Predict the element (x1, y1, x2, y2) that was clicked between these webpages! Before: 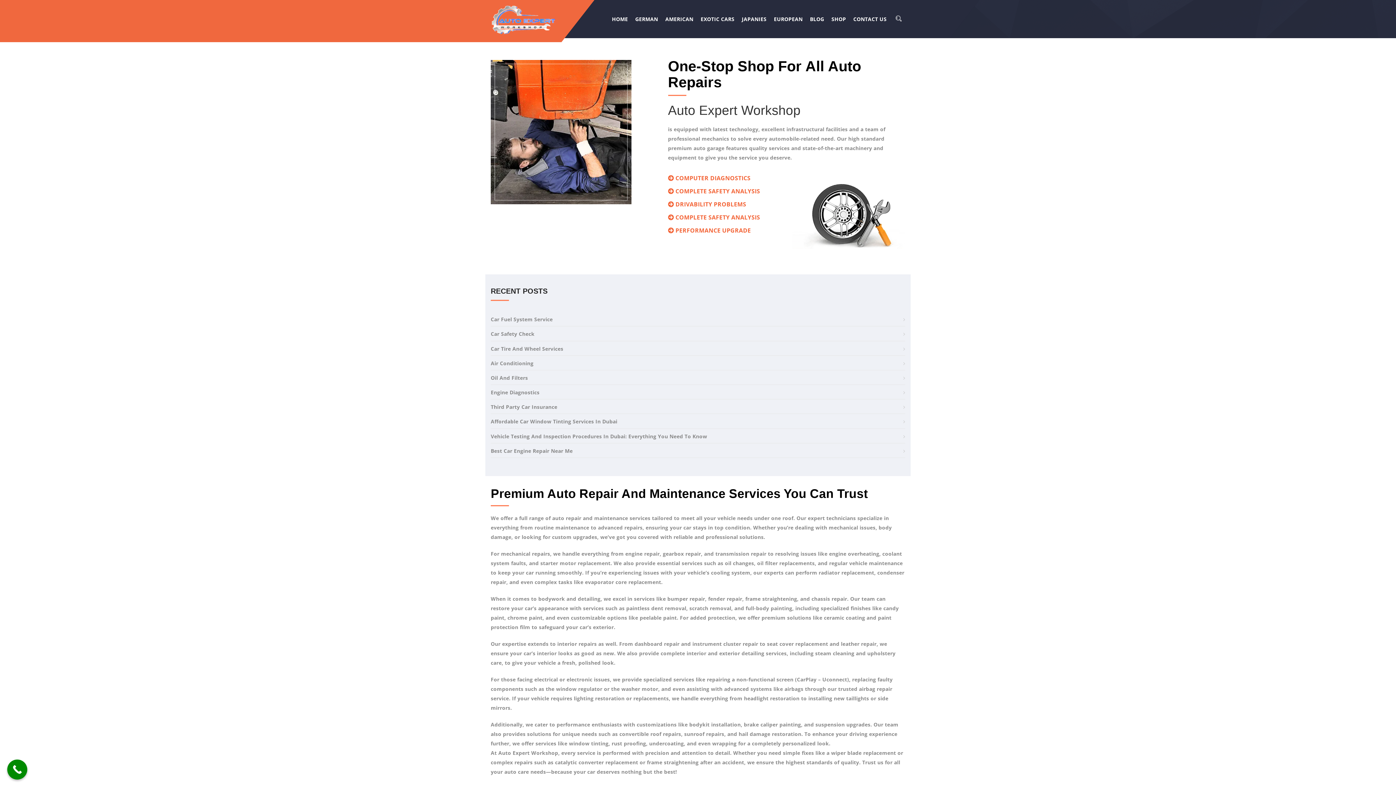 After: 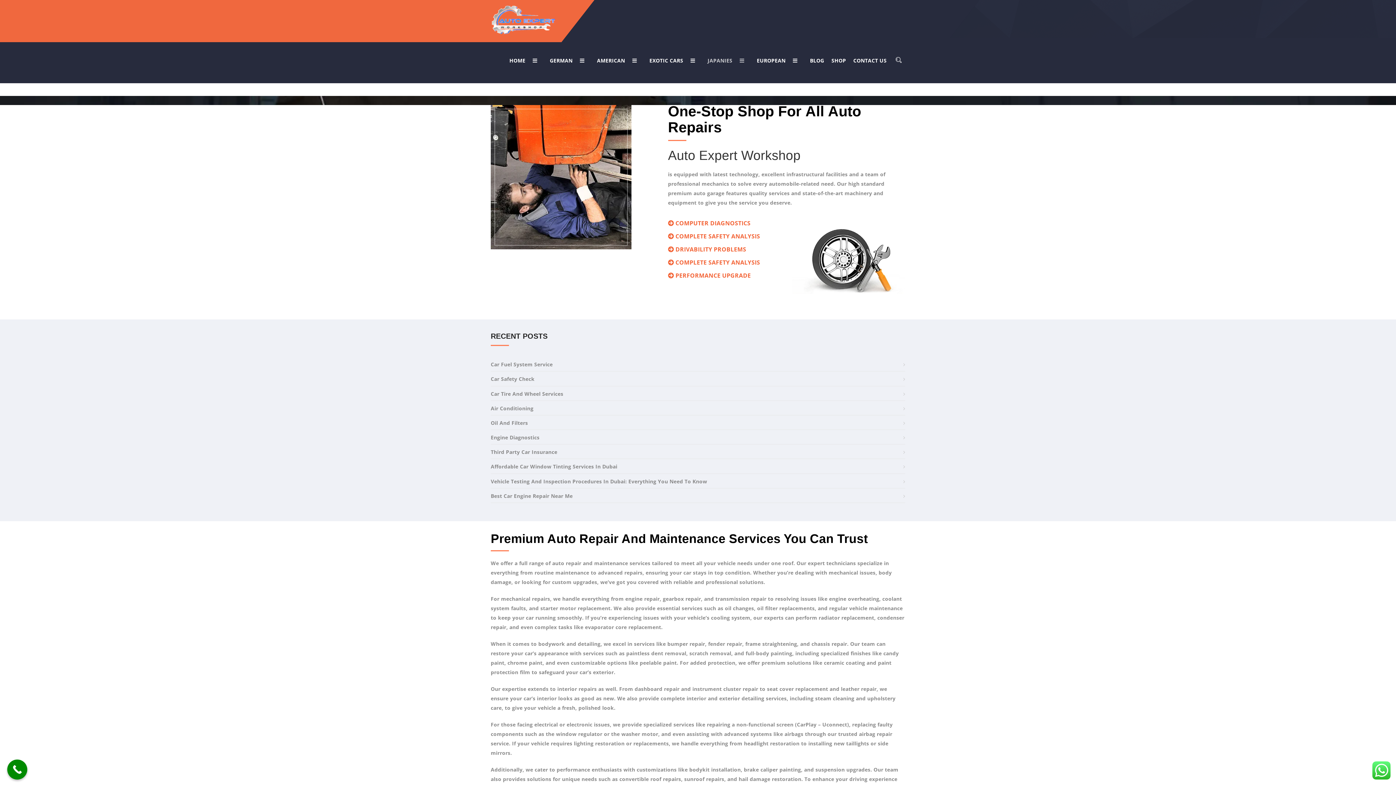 Action: label: JAPANIES bbox: (738, 0, 770, 38)